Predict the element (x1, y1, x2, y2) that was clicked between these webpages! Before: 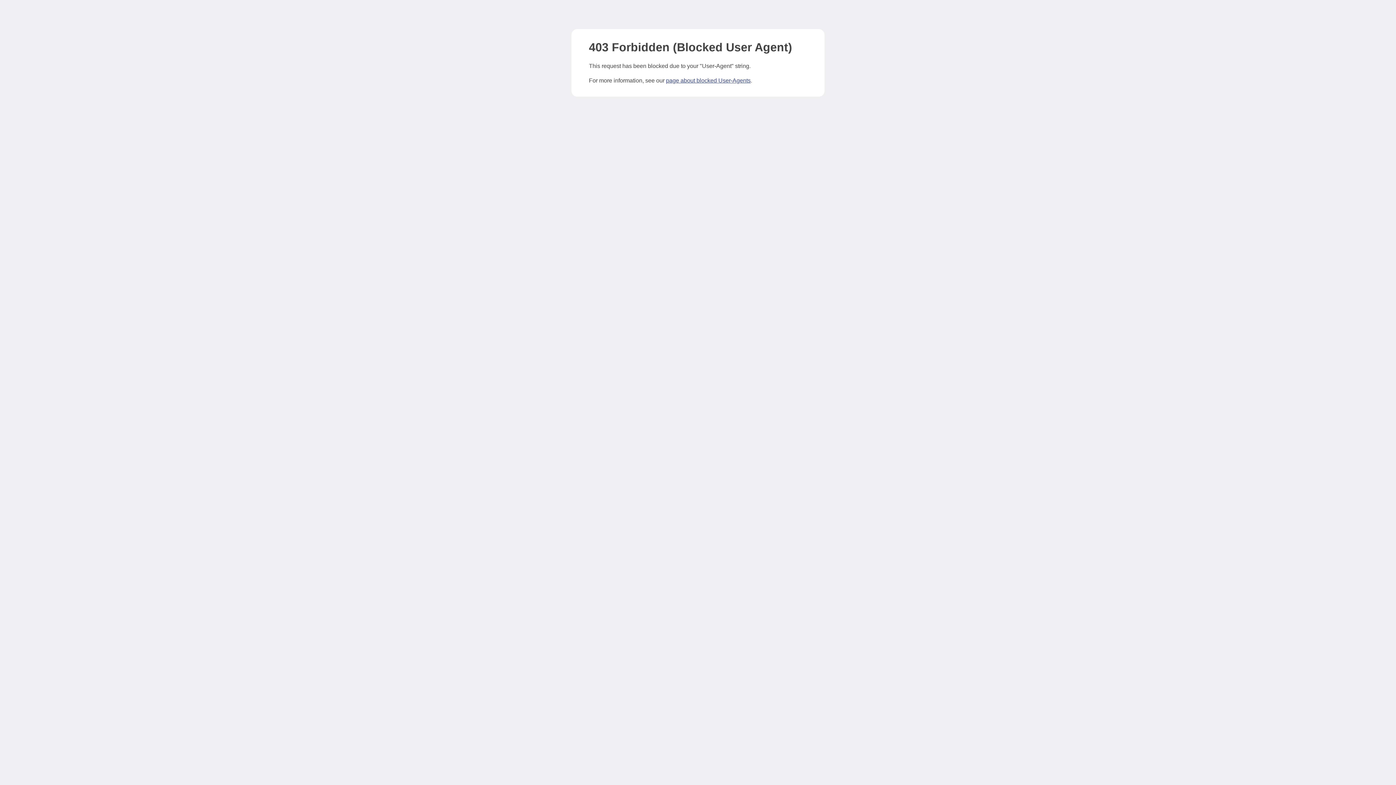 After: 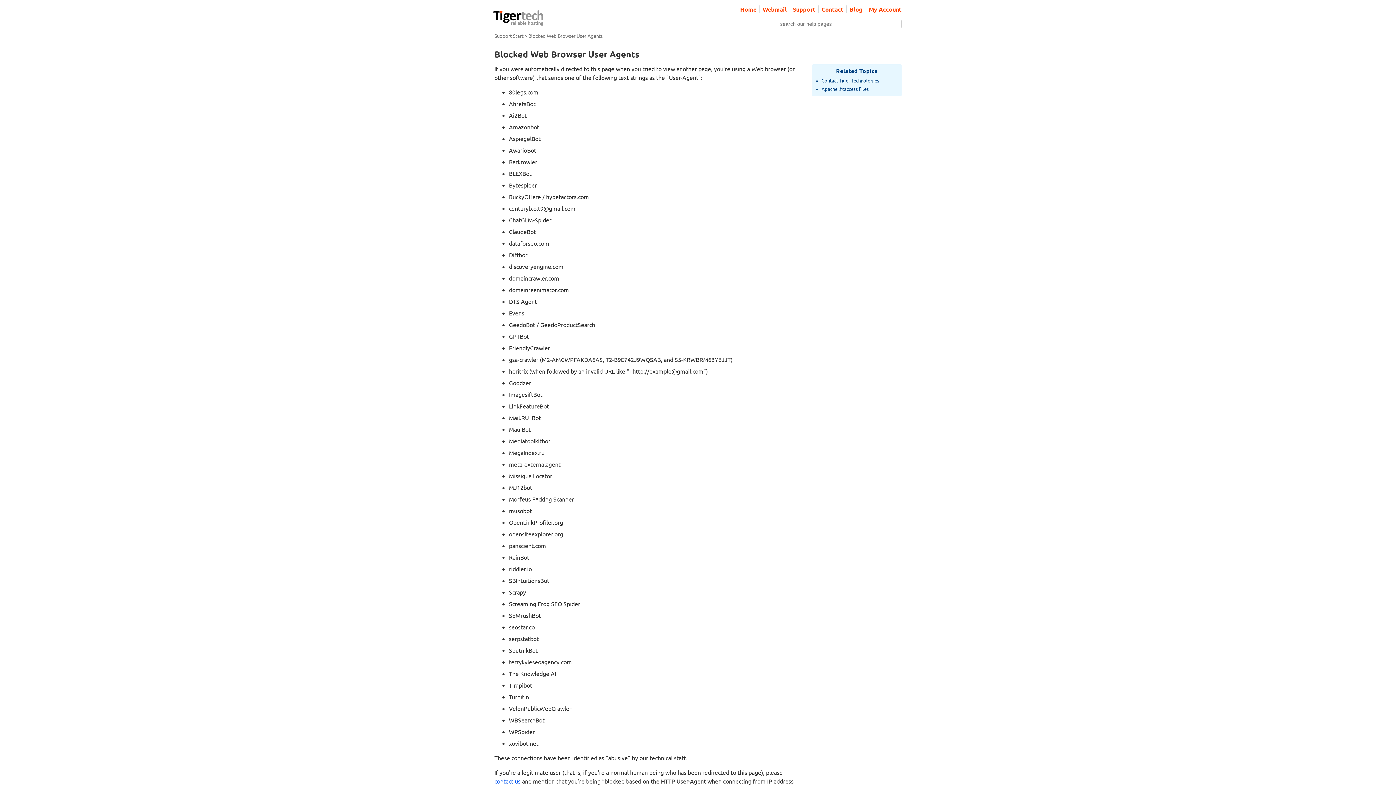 Action: bbox: (666, 77, 750, 83) label: page about blocked User-Agents